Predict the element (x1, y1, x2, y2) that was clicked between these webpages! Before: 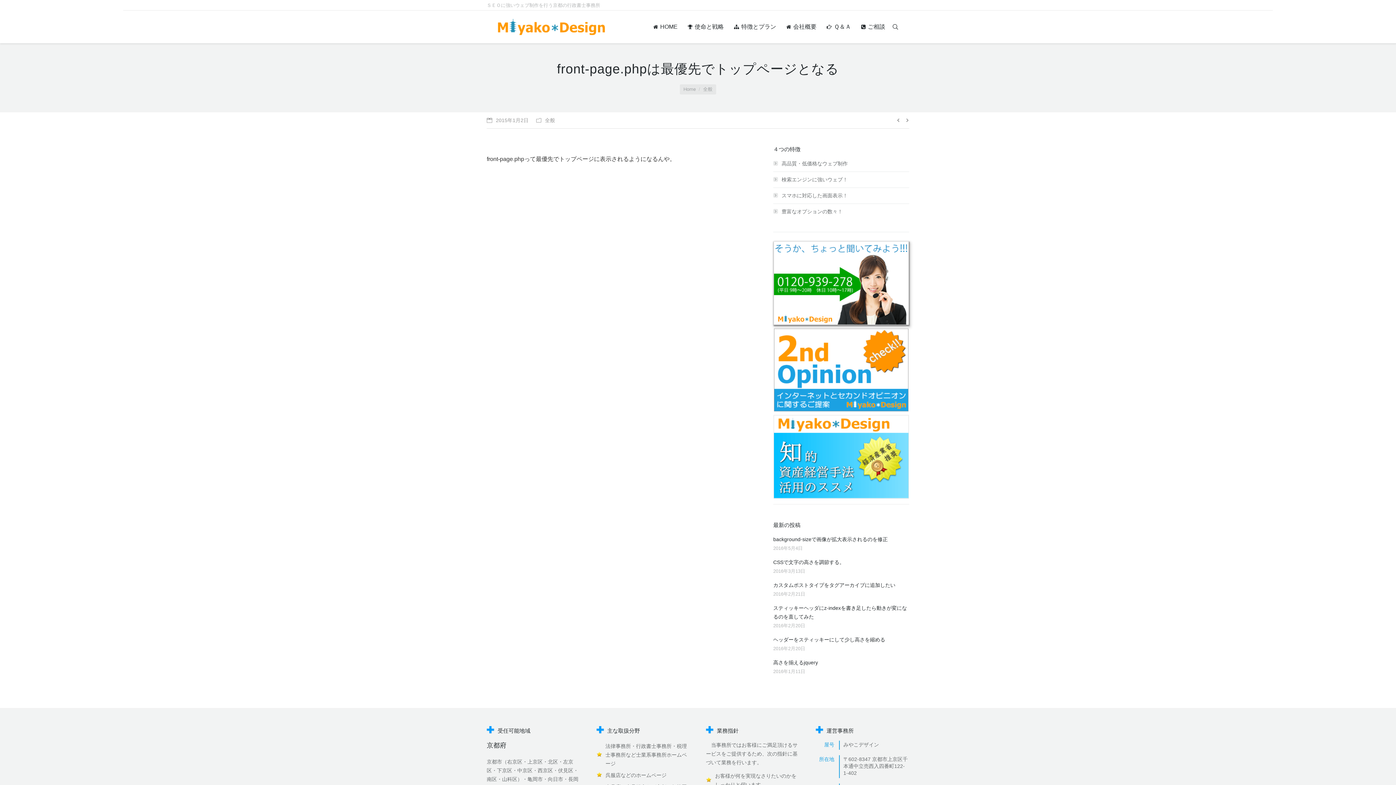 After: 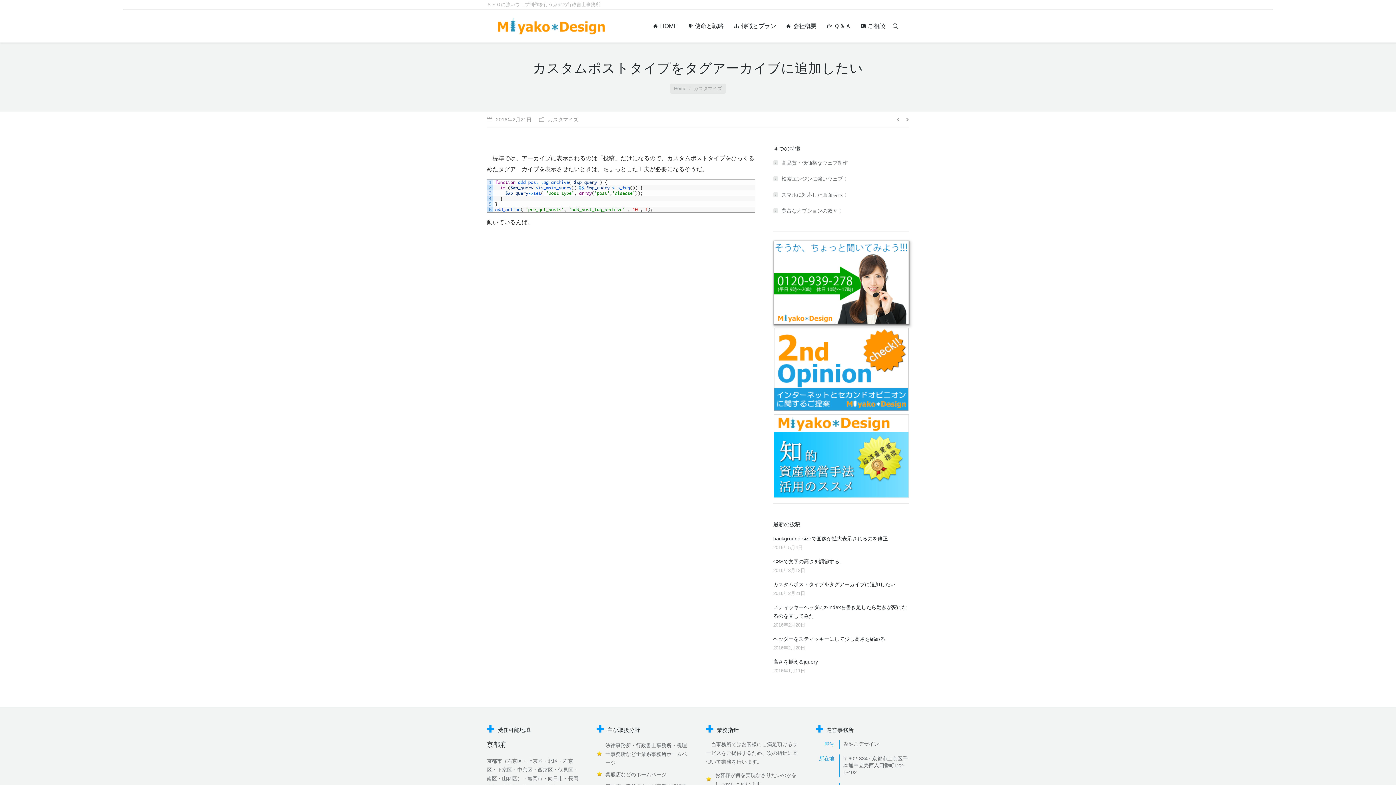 Action: bbox: (773, 581, 895, 589) label: カスタムポストタイプをタグアーカイブに追加したい